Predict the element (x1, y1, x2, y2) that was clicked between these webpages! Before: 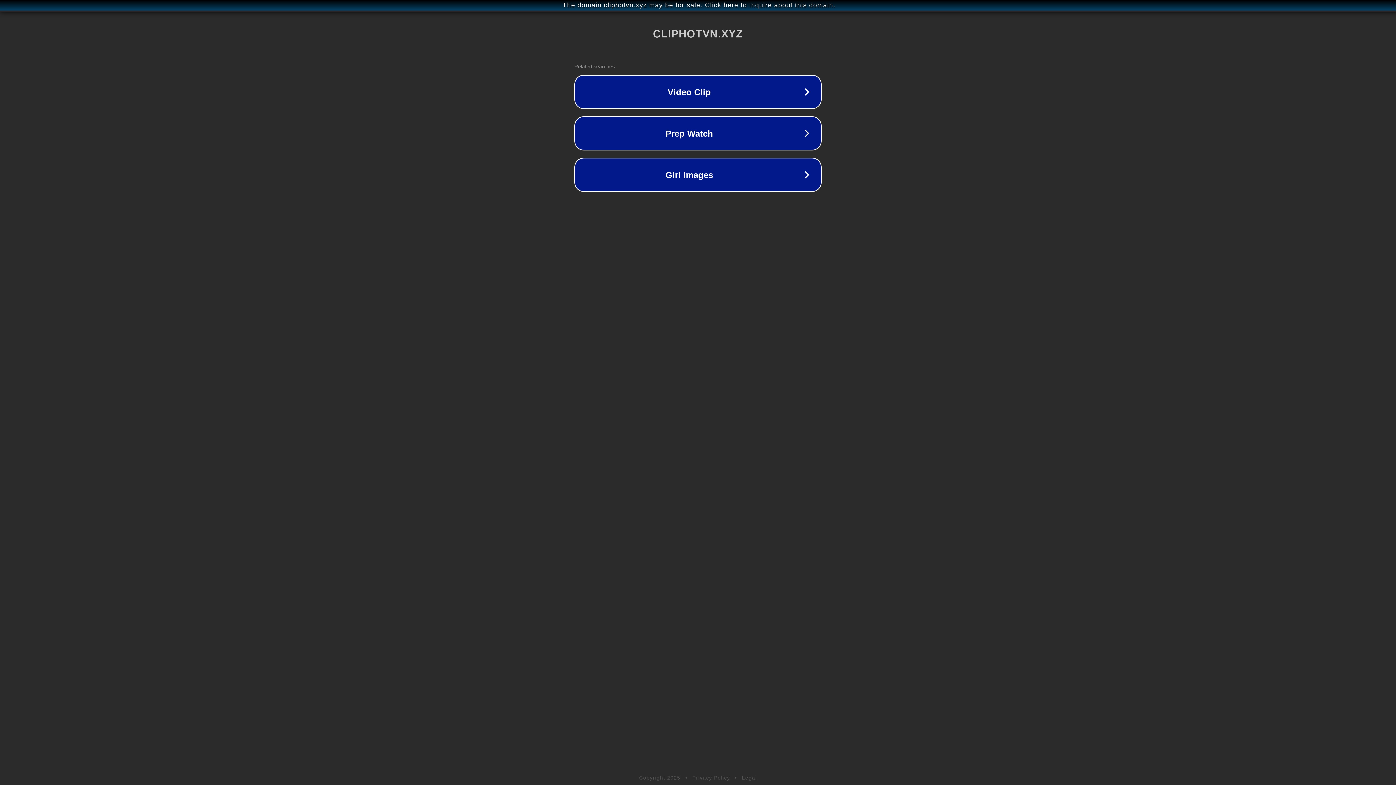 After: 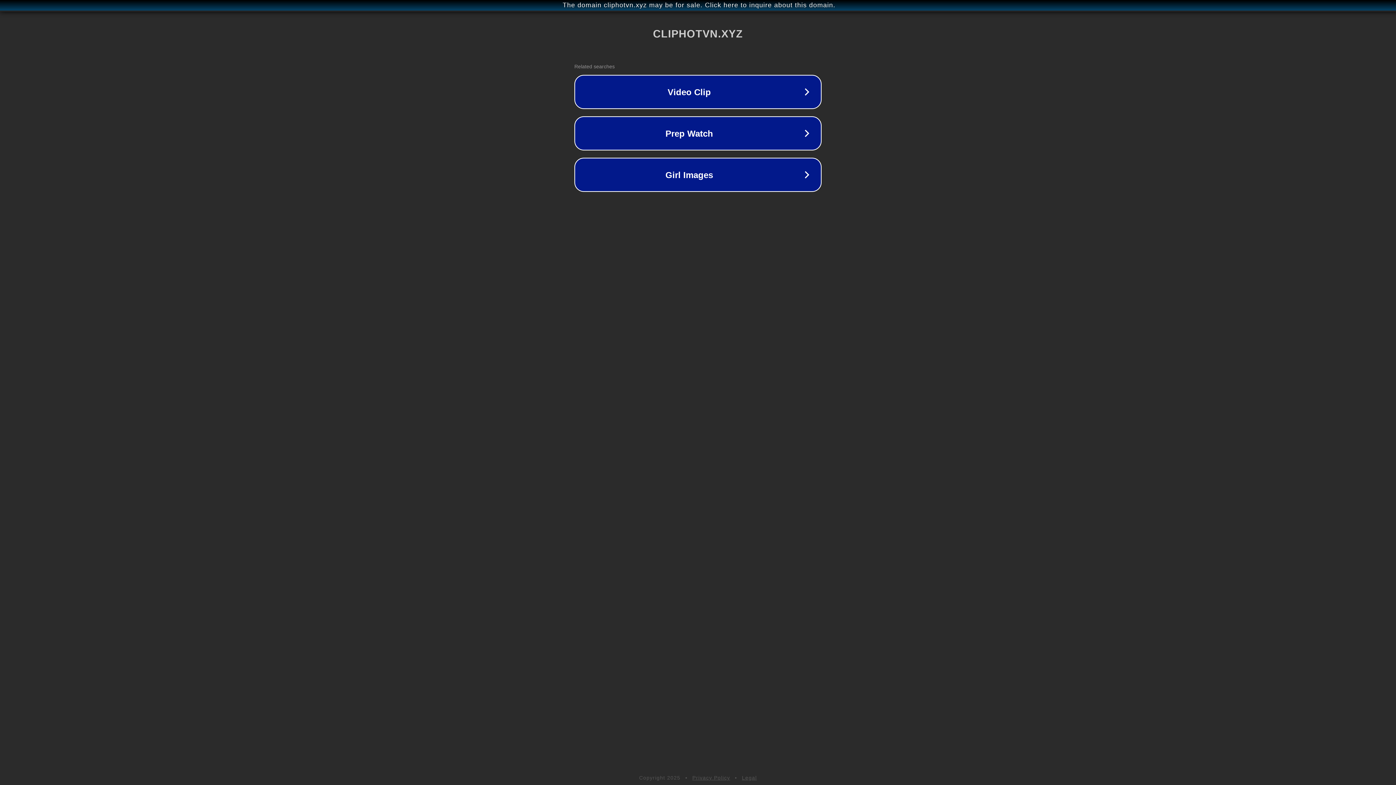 Action: bbox: (692, 775, 730, 781) label: Privacy Policy